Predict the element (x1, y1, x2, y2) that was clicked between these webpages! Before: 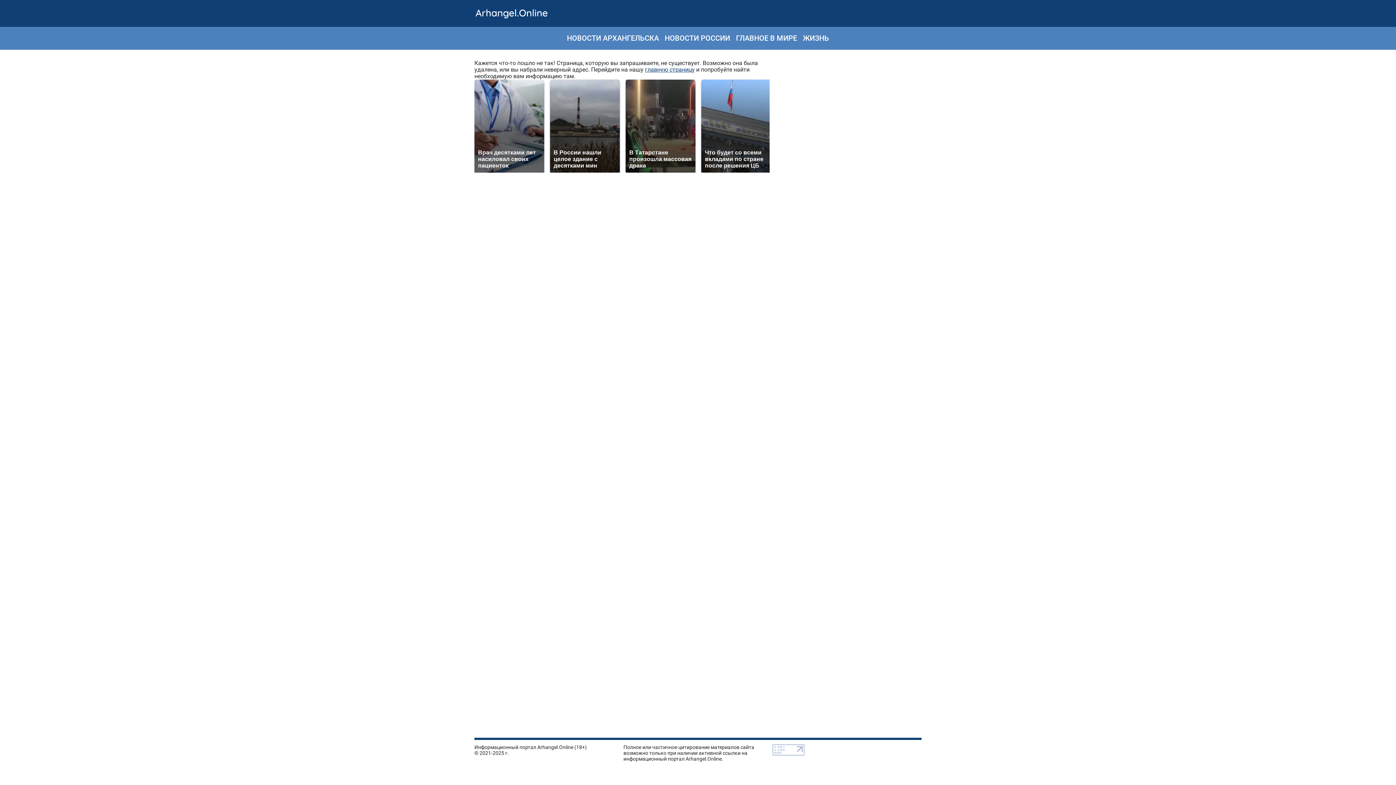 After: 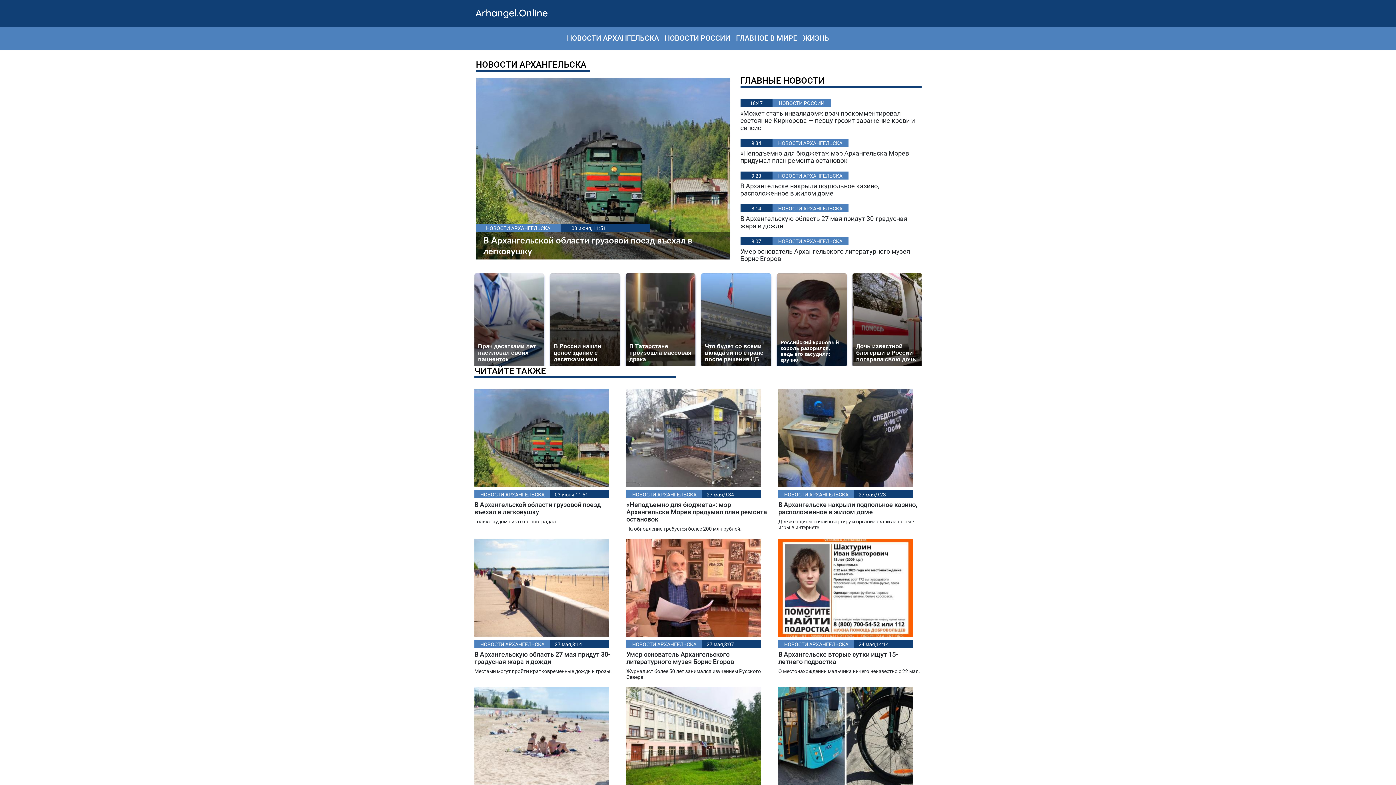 Action: label: НОВОСТИ АРХАНГЕЛЬСКА bbox: (564, 31, 662, 45)